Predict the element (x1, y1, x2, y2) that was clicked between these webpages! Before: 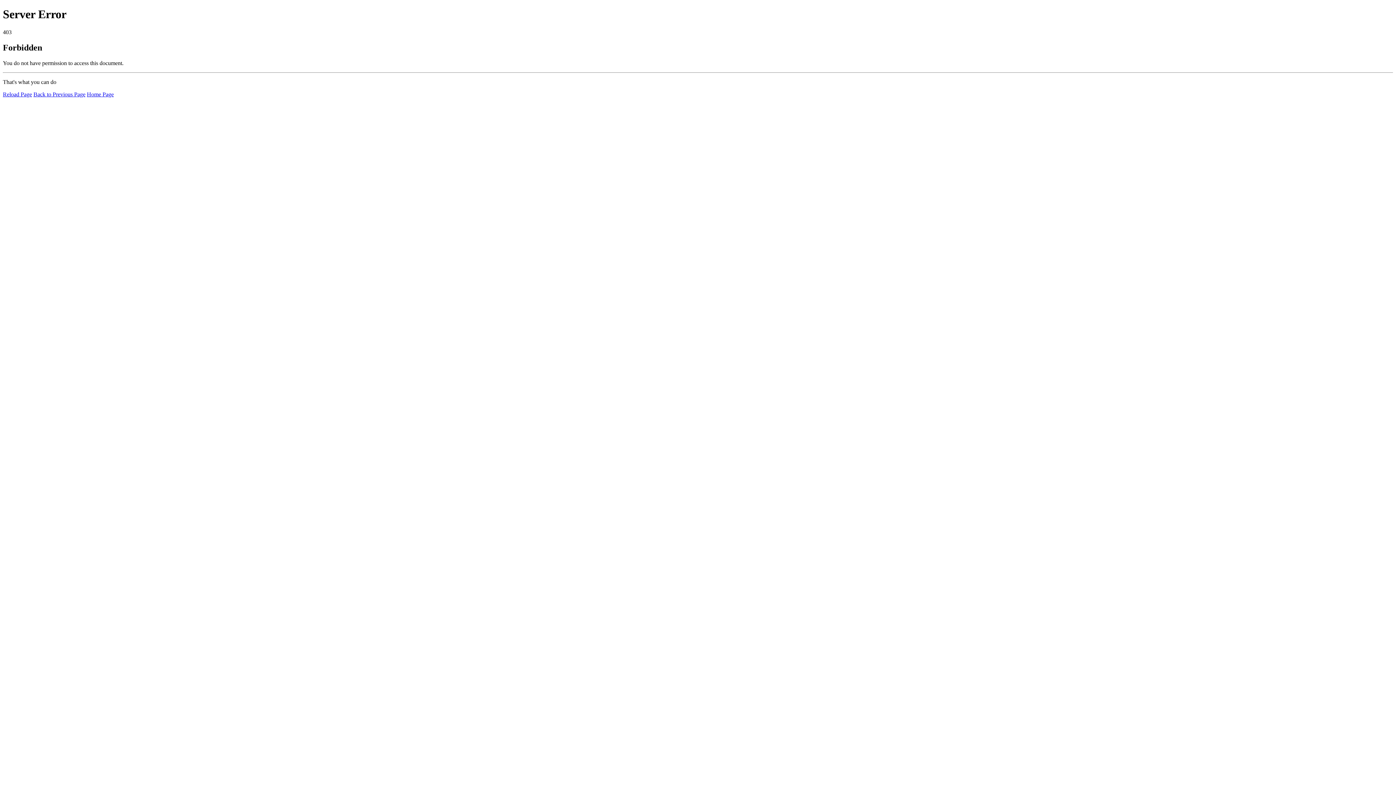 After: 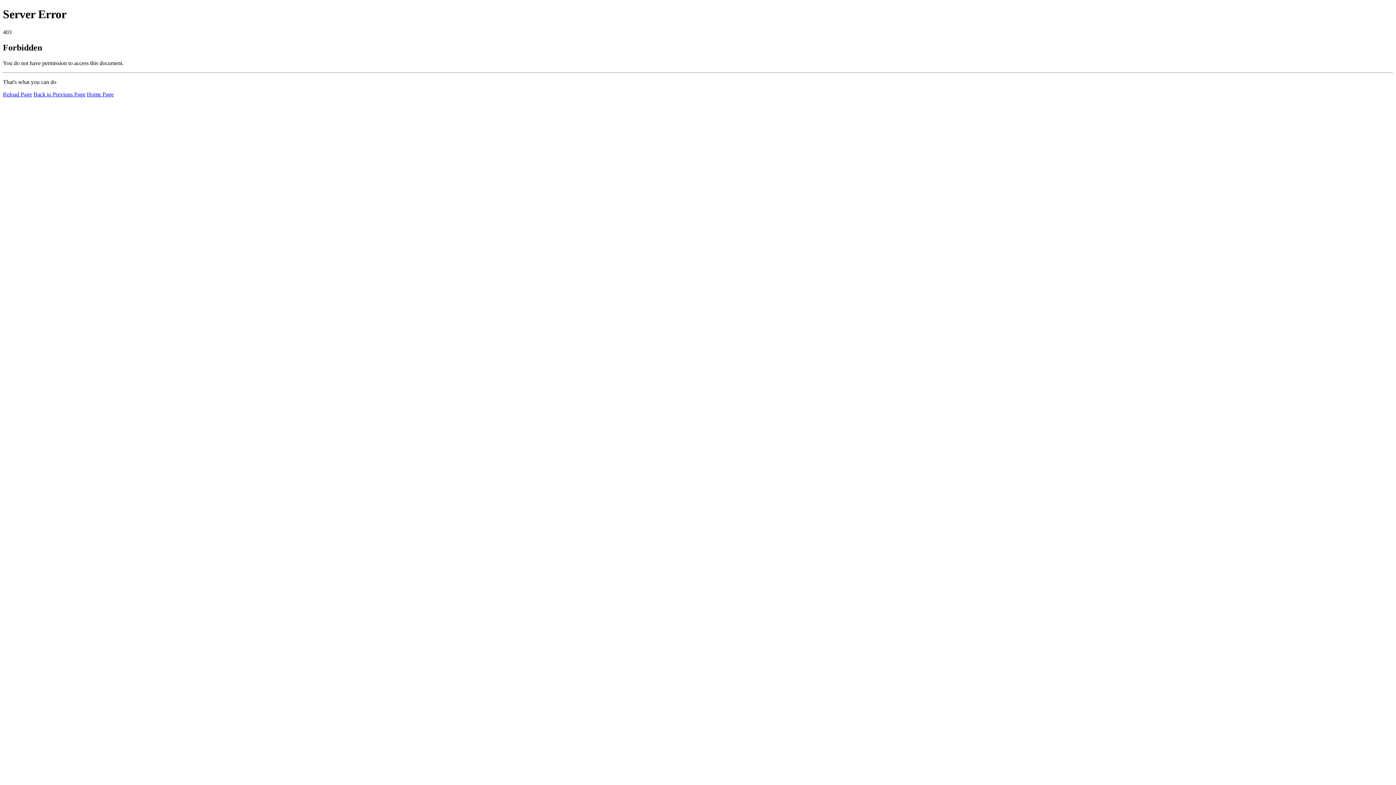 Action: label: Home Page bbox: (86, 91, 113, 97)